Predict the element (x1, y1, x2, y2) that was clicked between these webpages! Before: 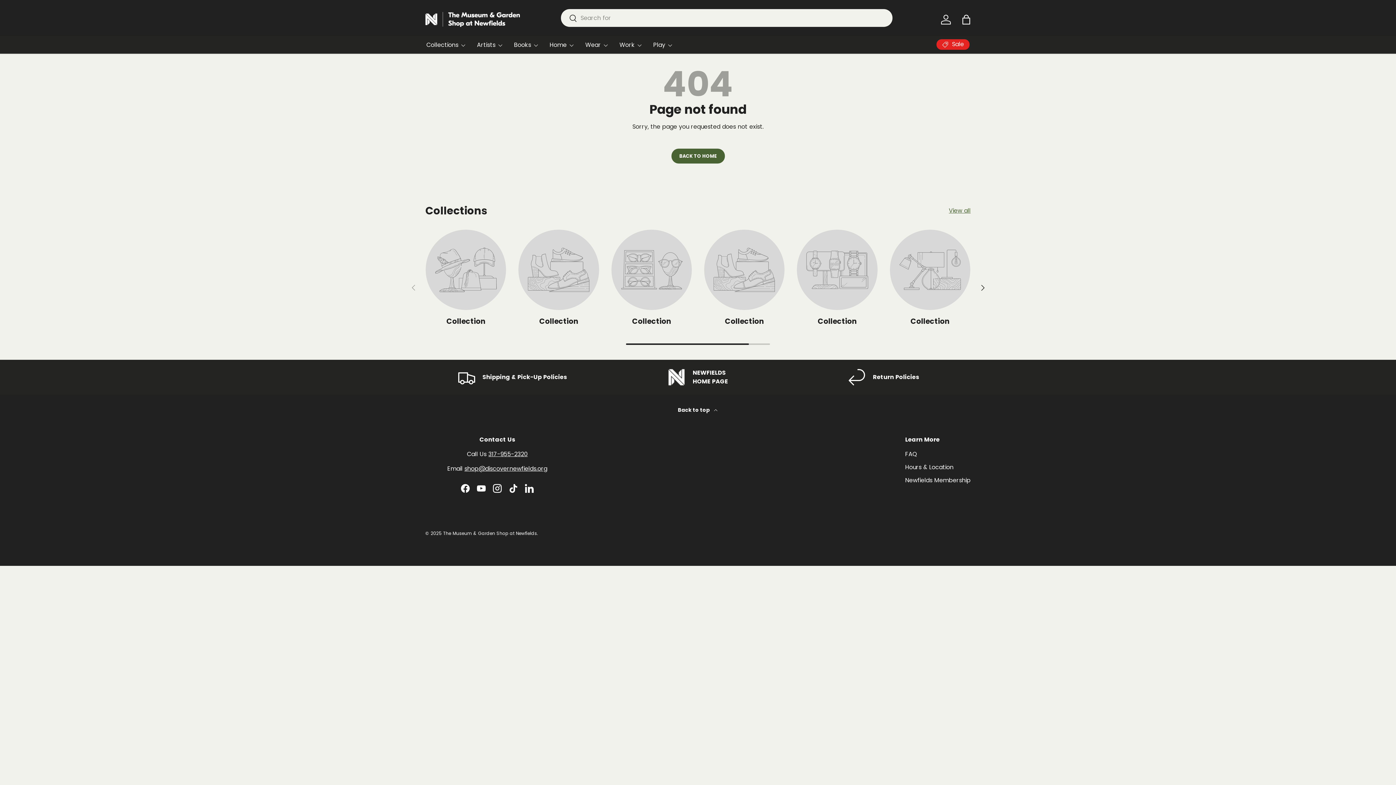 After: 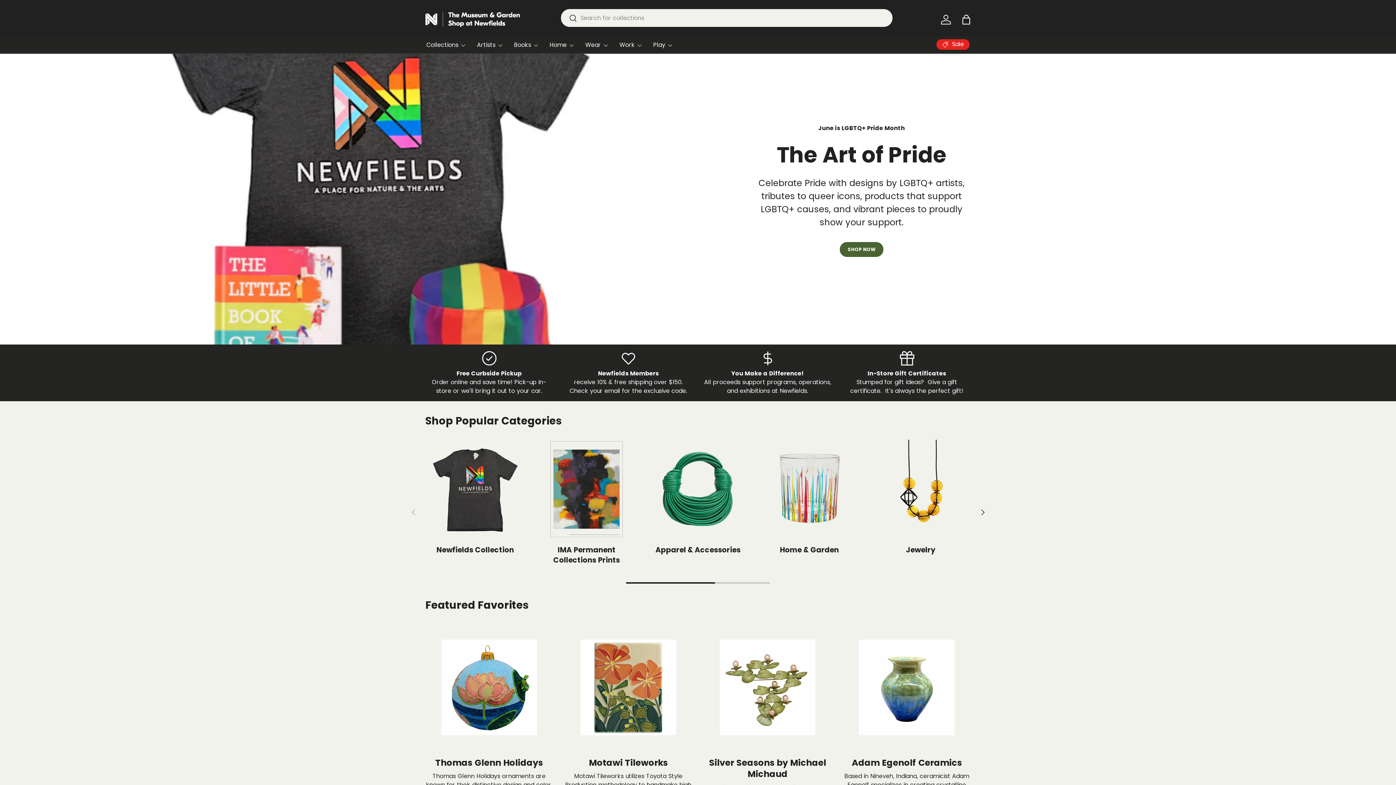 Action: bbox: (671, 148, 724, 163) label: BACK TO HOME